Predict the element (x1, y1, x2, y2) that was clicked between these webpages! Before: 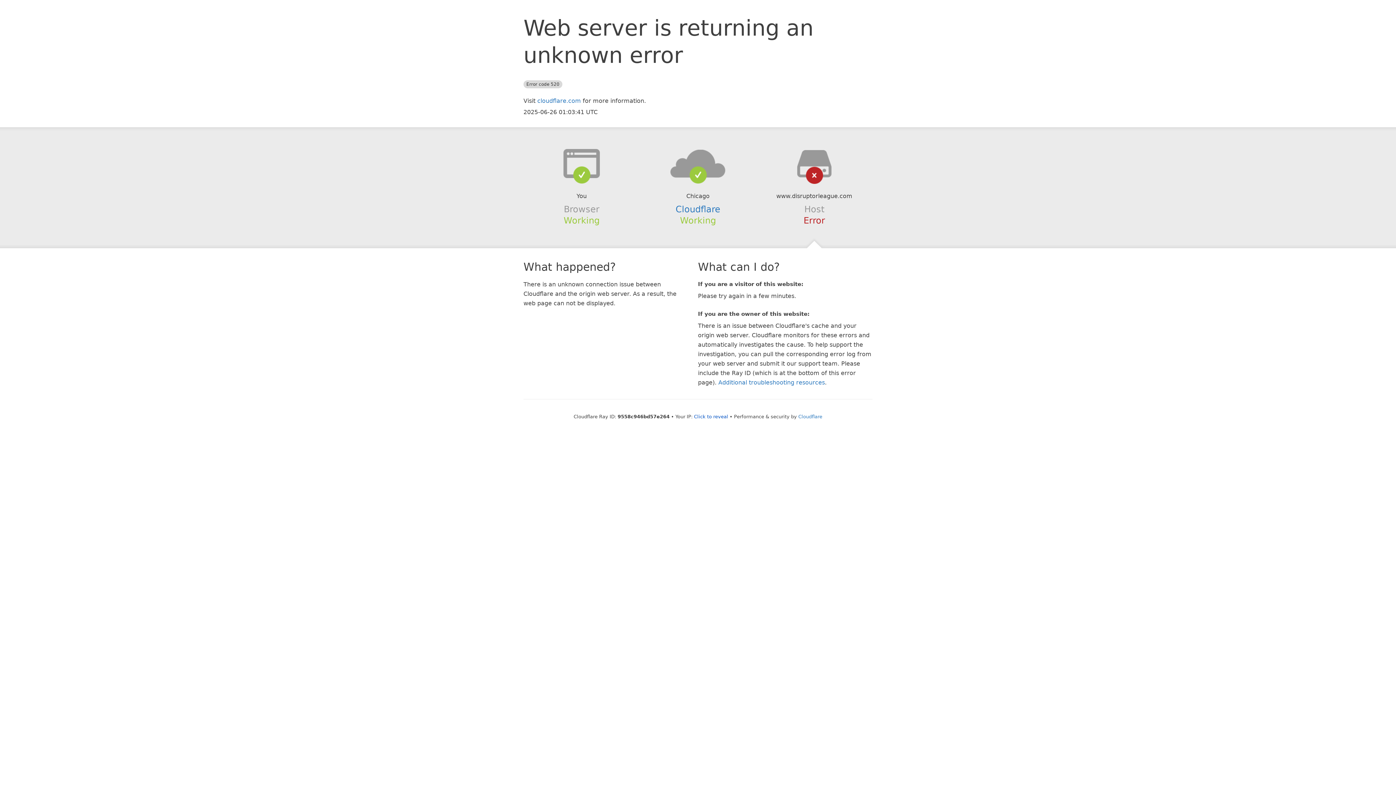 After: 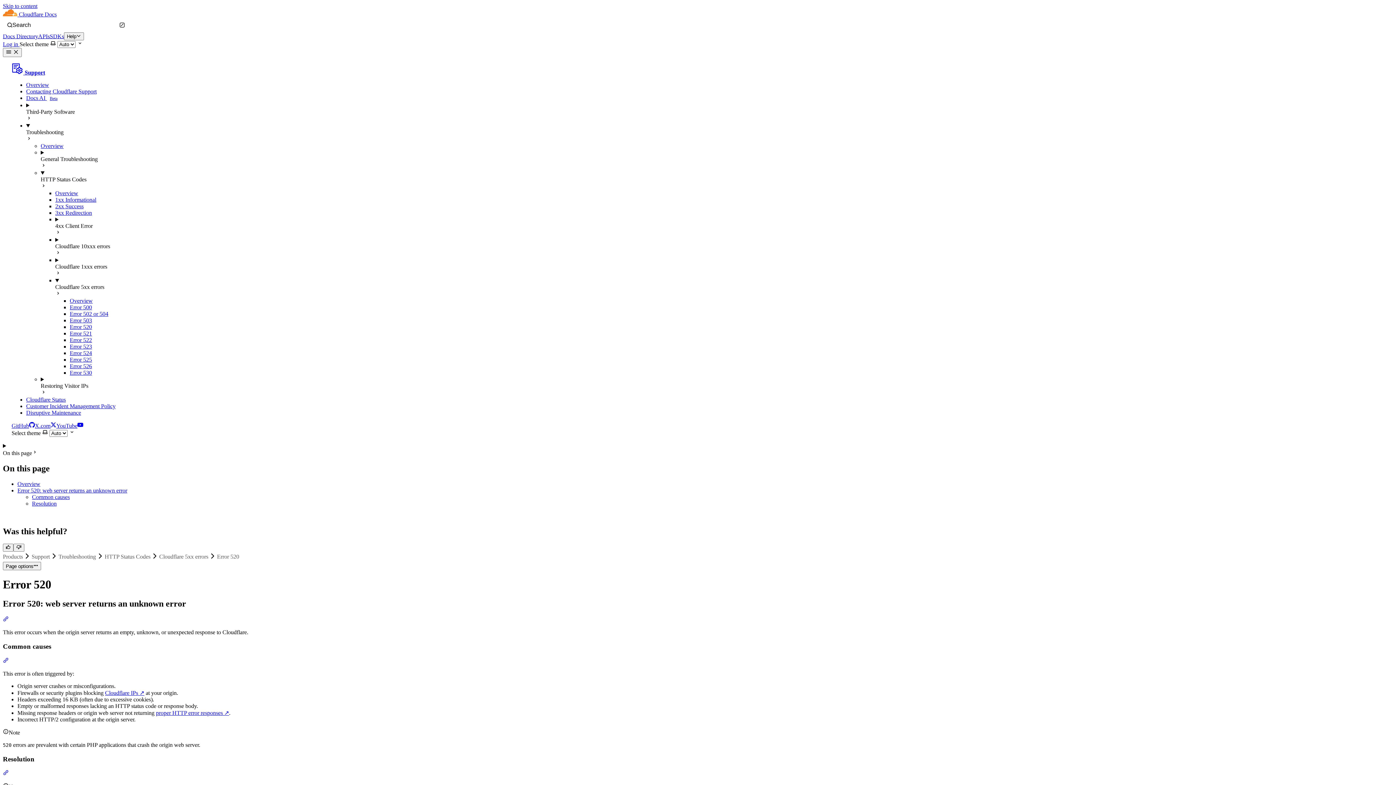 Action: label: Additional troubleshooting resources bbox: (718, 379, 825, 386)